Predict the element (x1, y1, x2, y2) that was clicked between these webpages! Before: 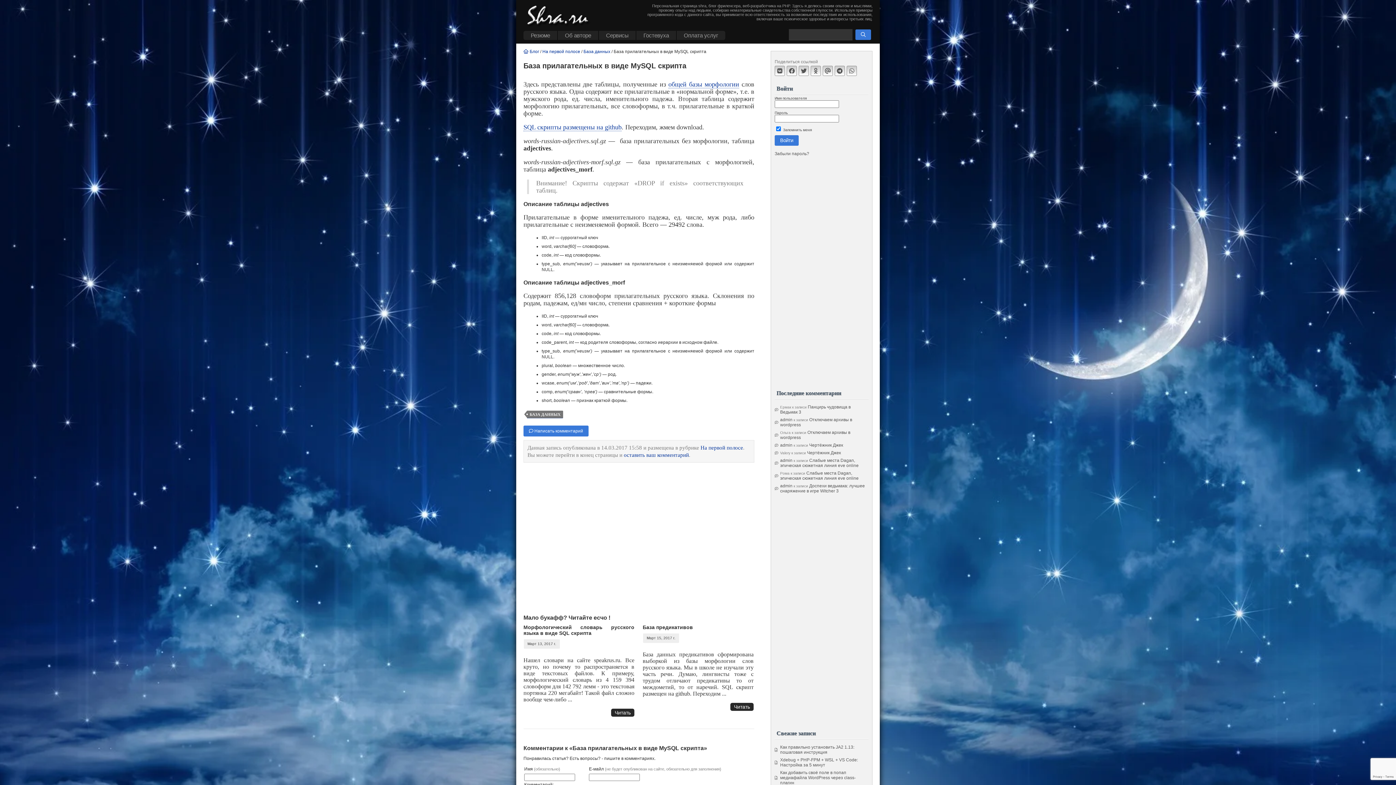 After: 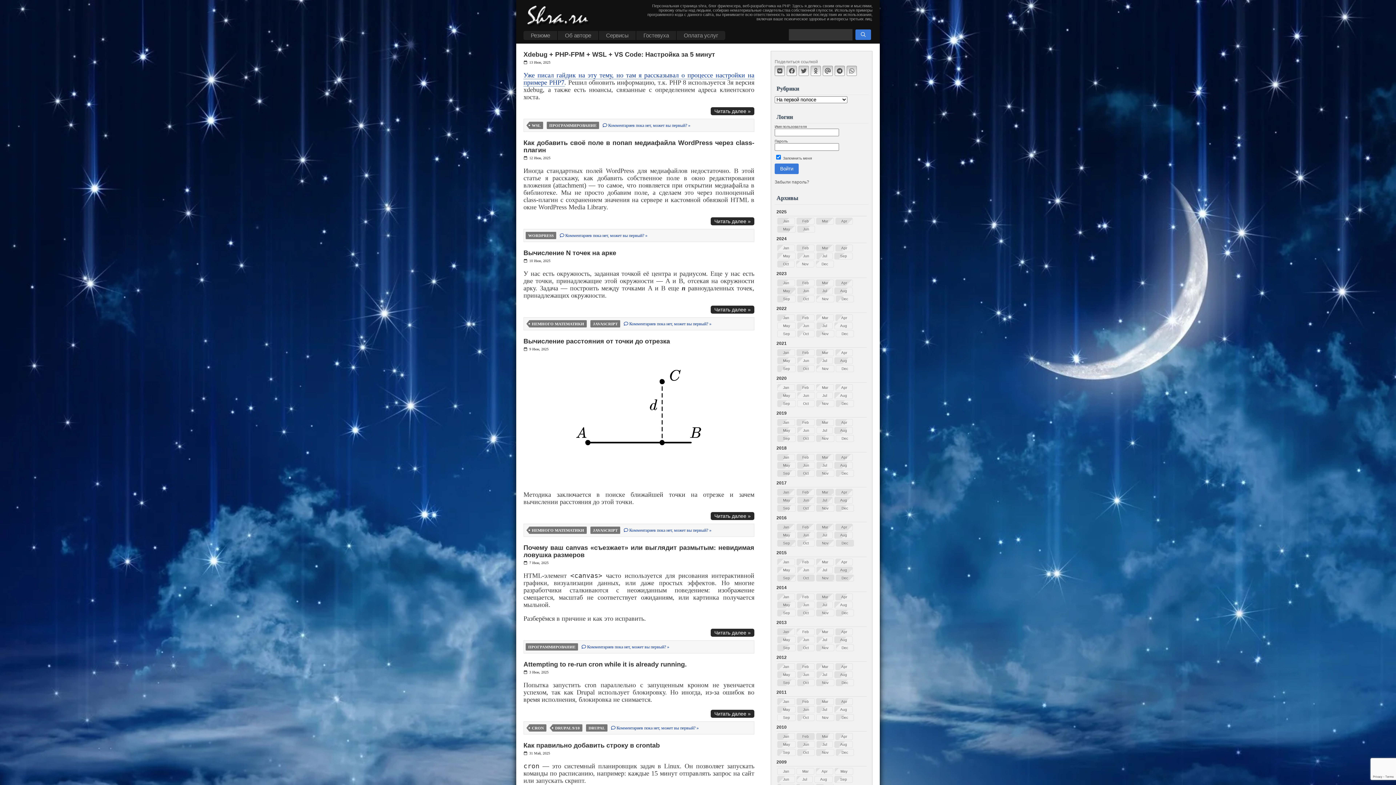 Action: label: admin bbox: (780, 417, 792, 422)